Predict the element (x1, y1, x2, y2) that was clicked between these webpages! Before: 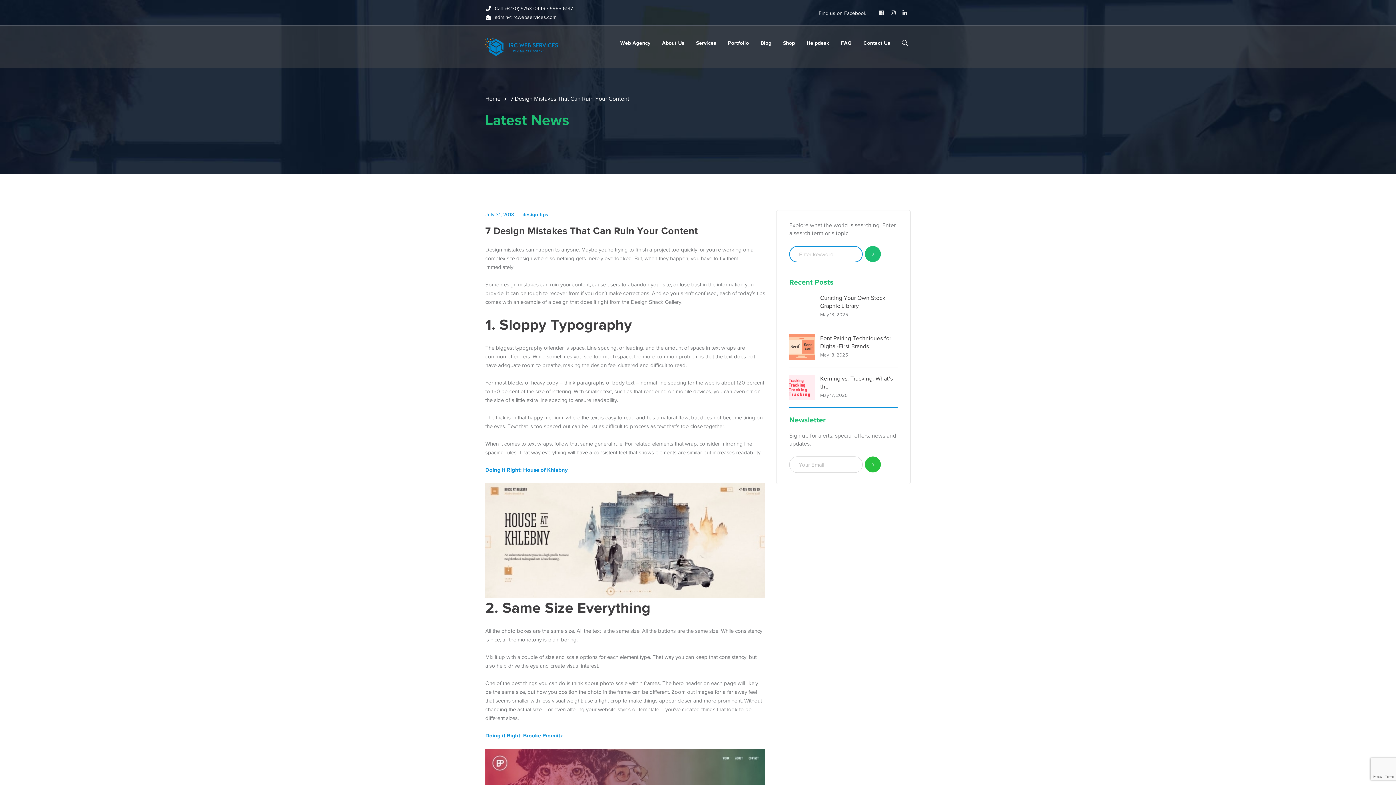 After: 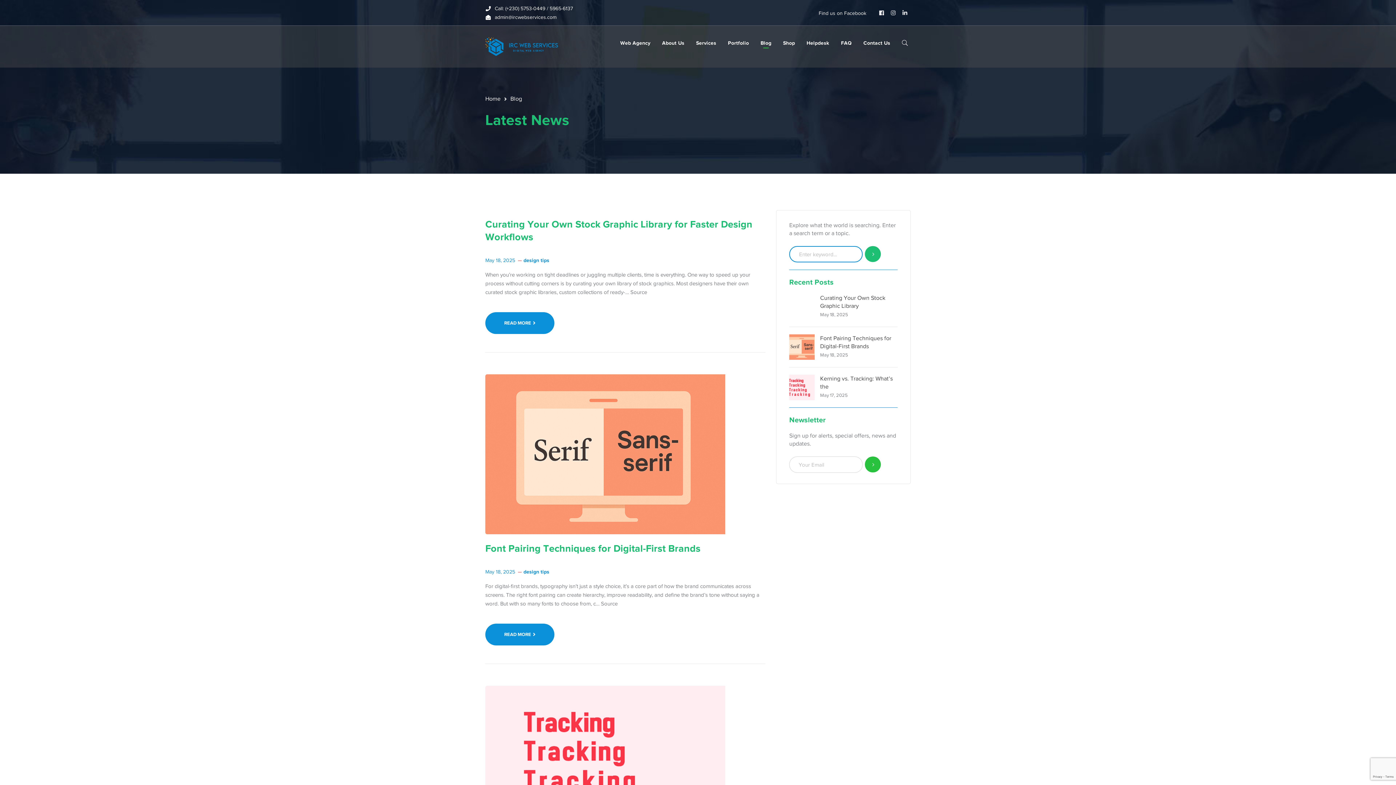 Action: bbox: (760, 25, 771, 60) label: Blog